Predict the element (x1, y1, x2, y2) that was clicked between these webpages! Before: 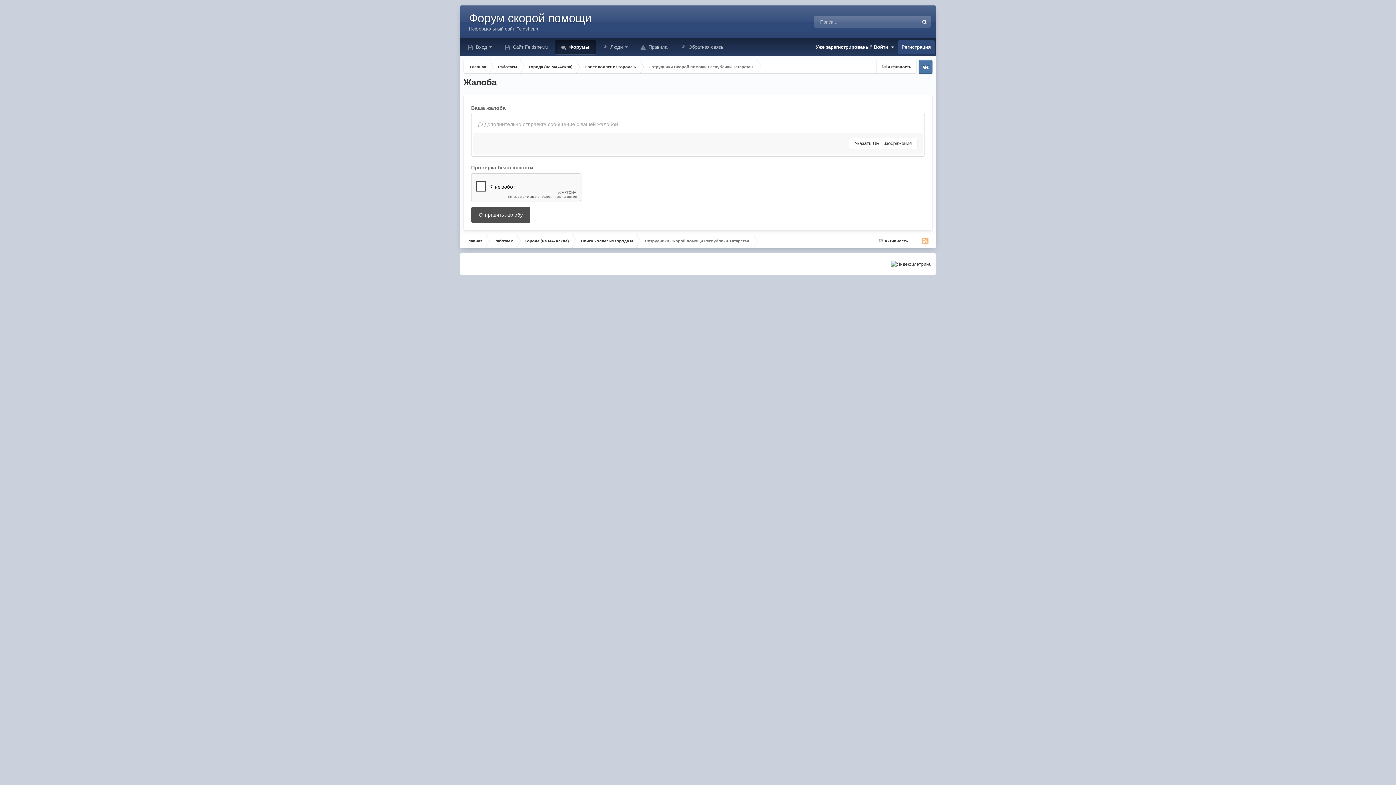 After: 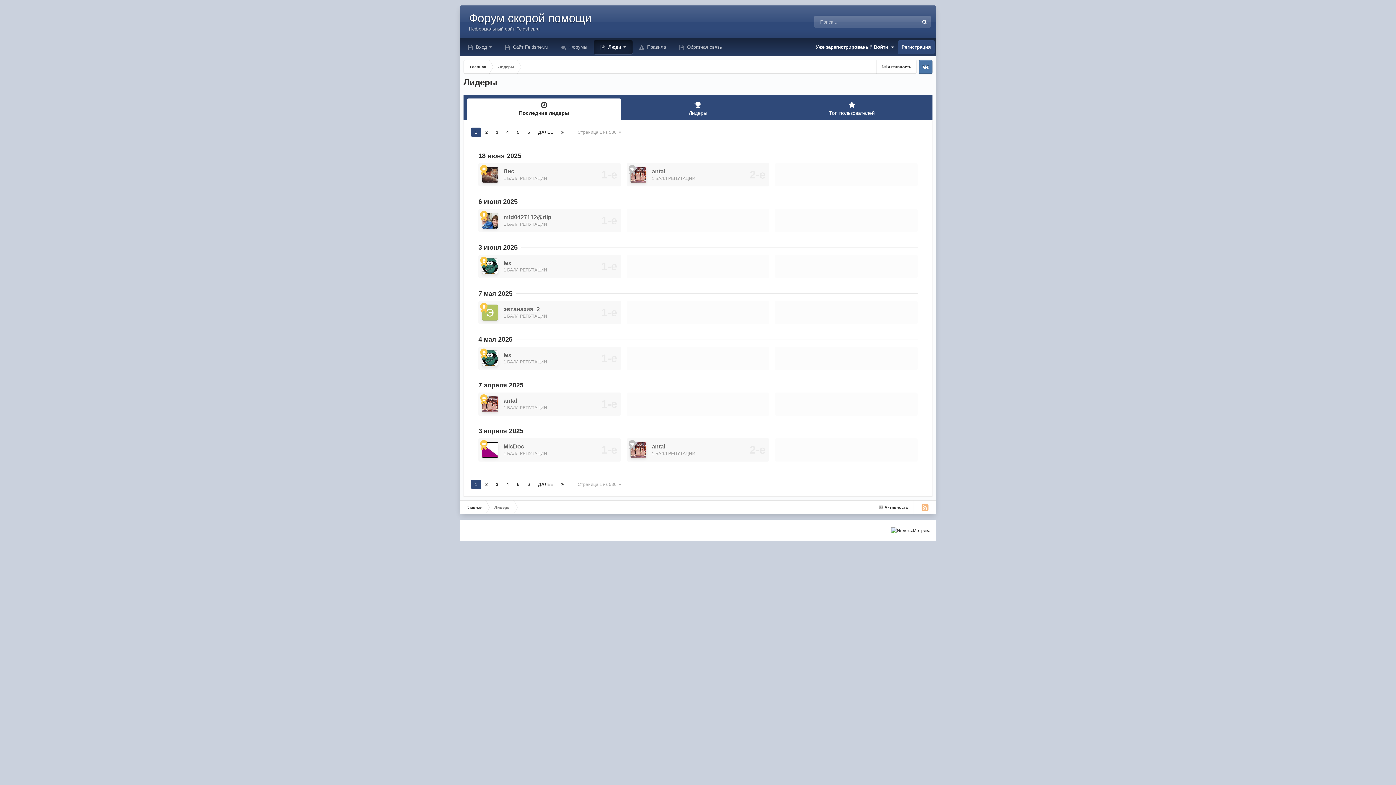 Action: bbox: (596, 40, 634, 54) label:  Люди 